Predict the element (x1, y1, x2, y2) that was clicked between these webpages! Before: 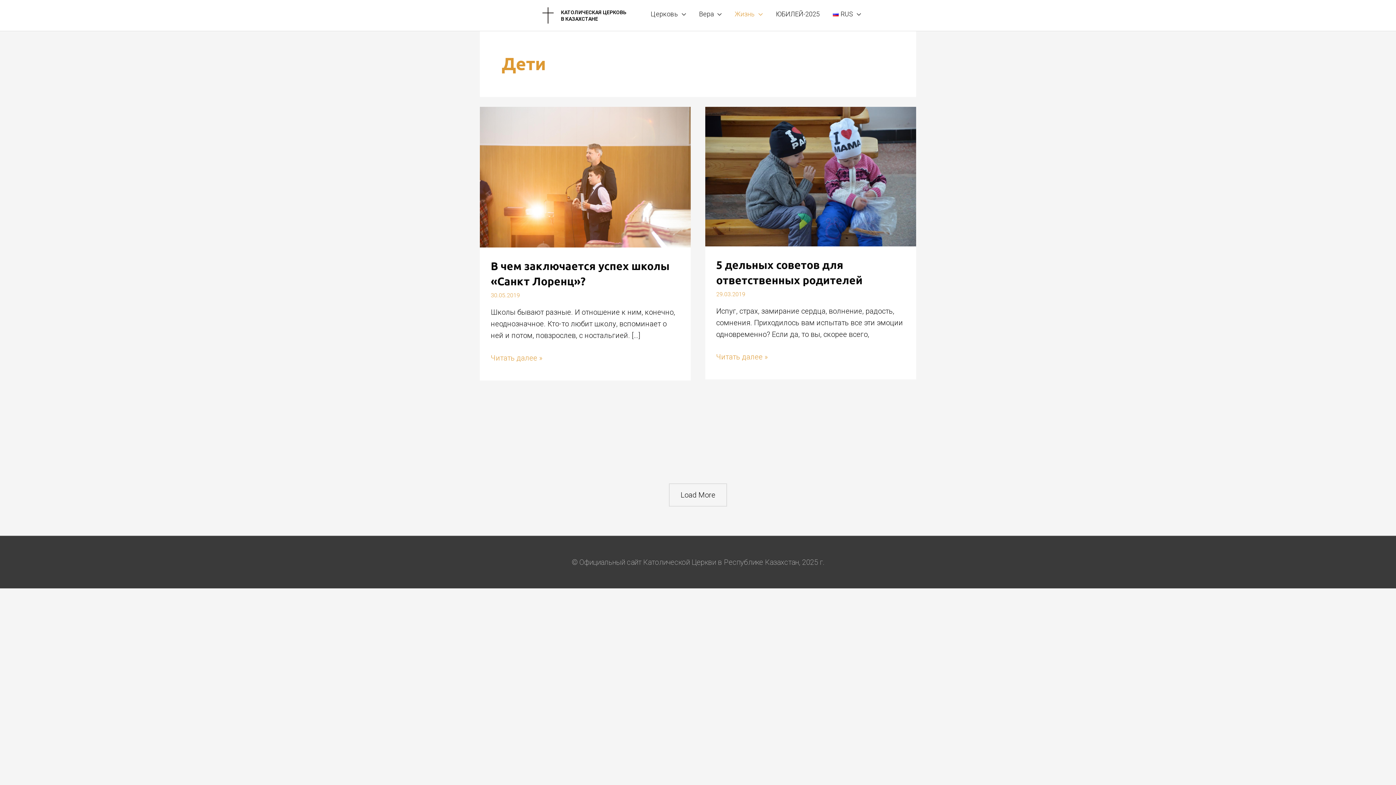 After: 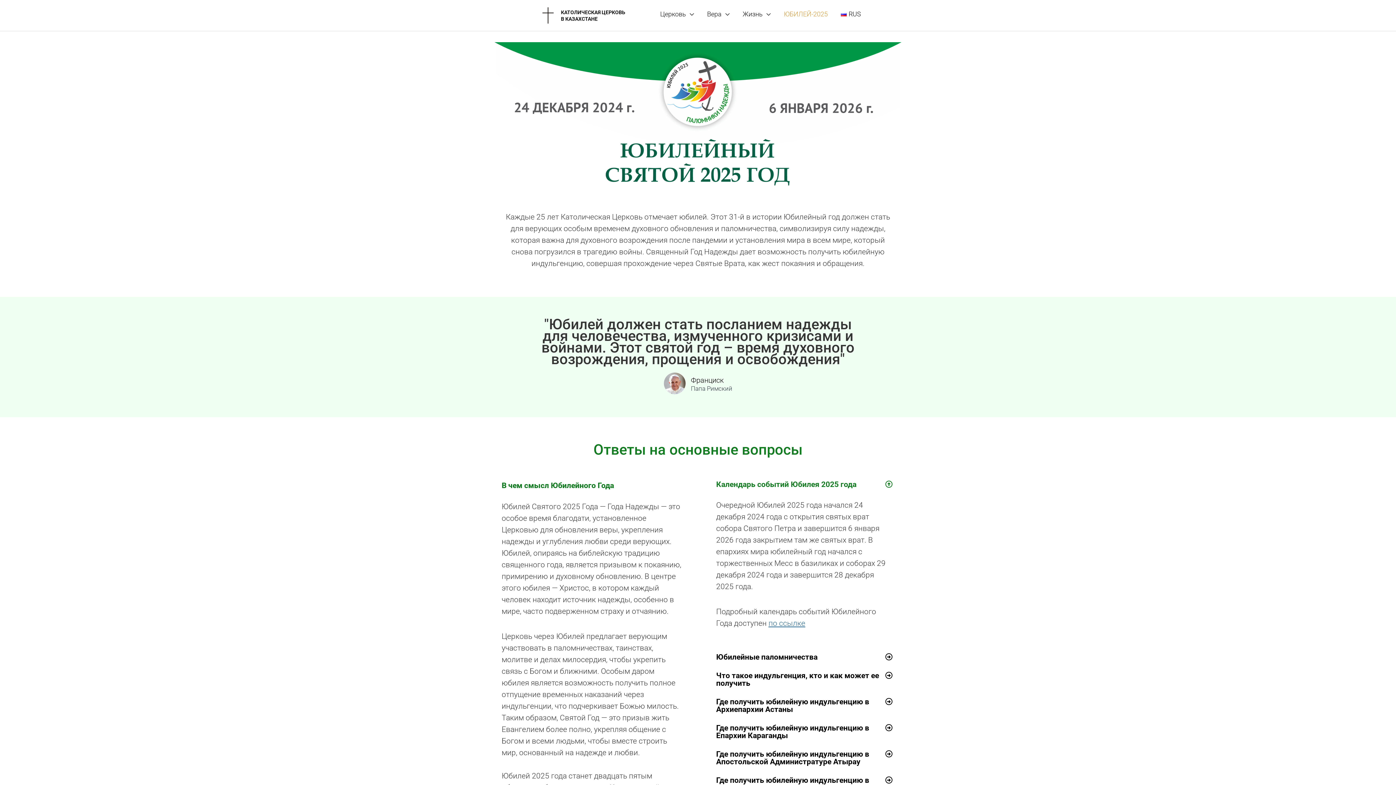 Action: label: ЮБИЛЕЙ-2025 bbox: (769, 0, 826, 27)